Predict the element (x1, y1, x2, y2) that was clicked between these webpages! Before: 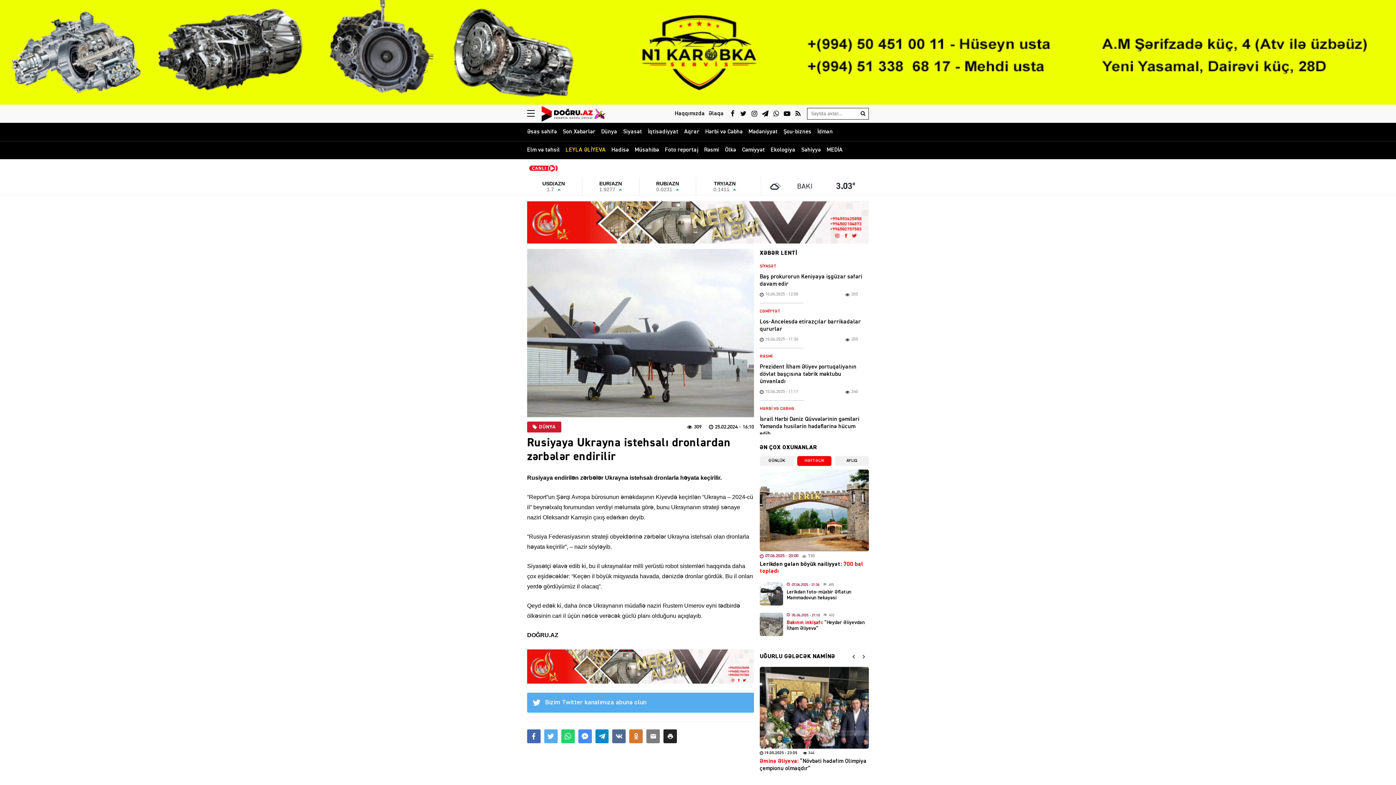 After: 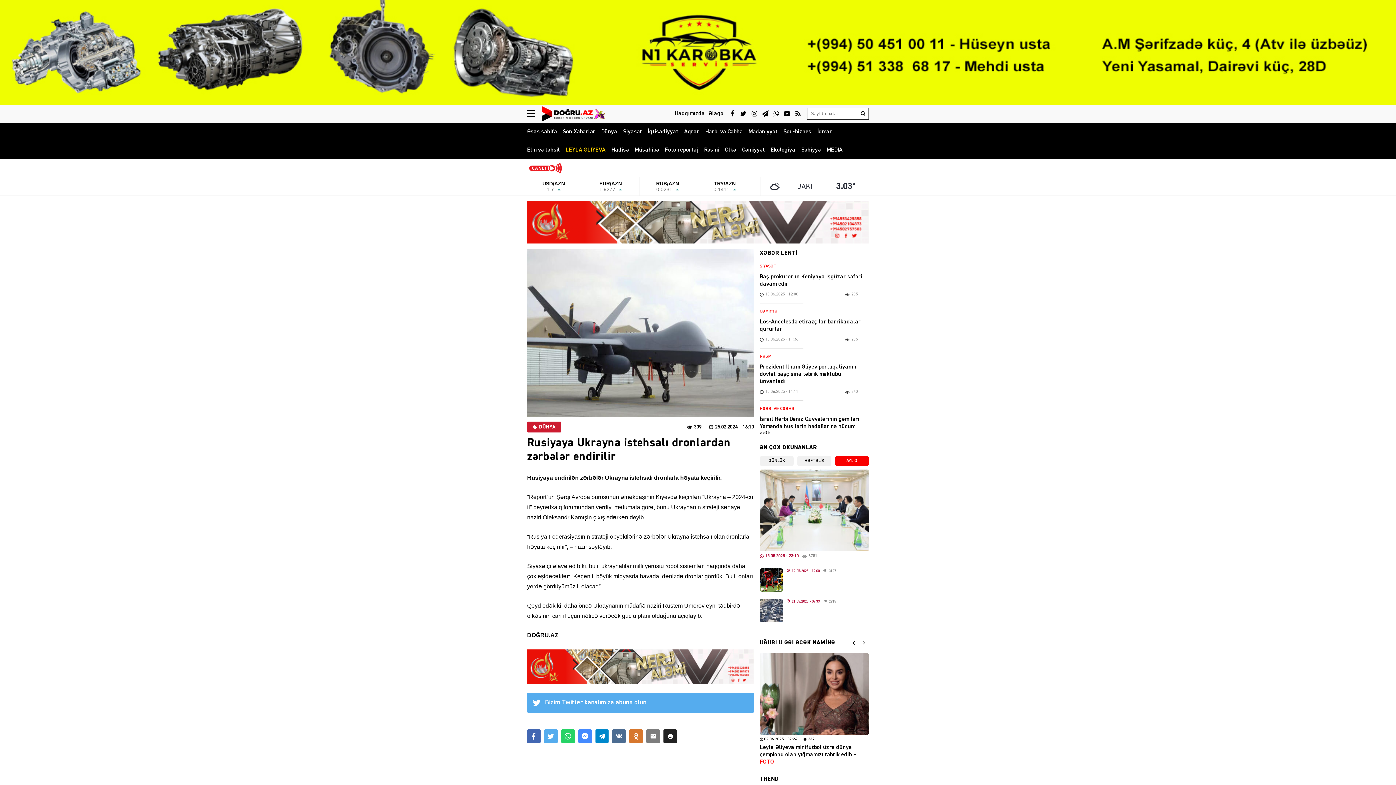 Action: bbox: (835, 456, 869, 466) label: AYLIQ